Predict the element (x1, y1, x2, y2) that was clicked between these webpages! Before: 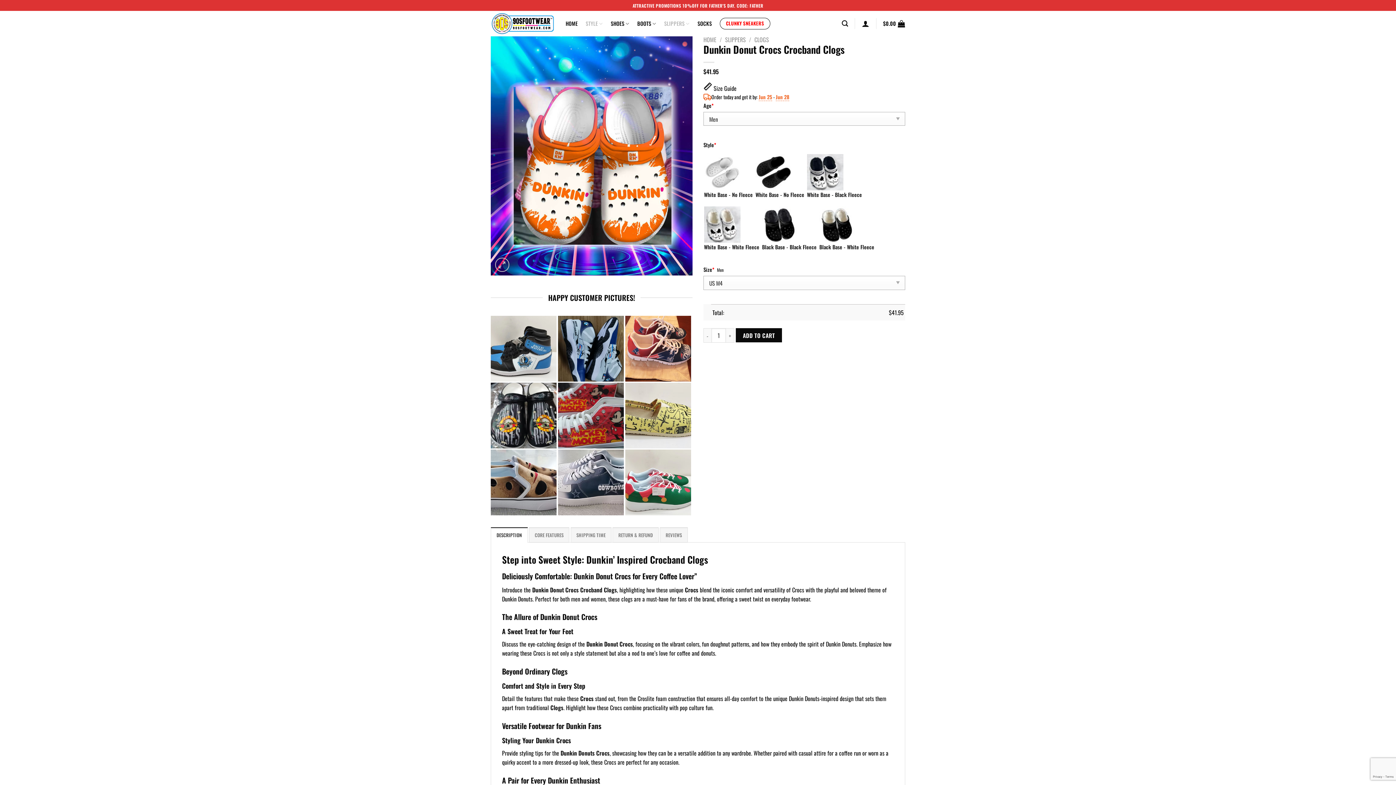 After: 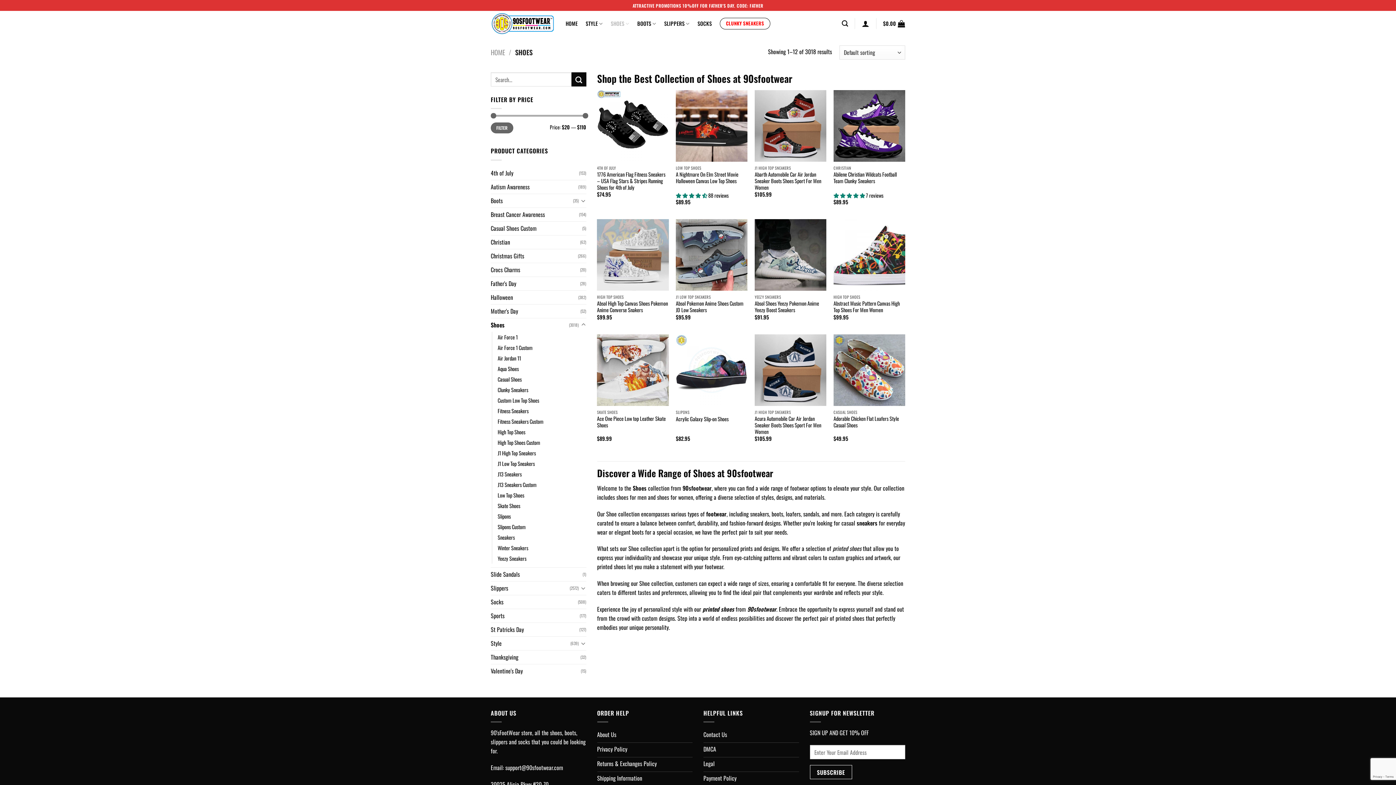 Action: bbox: (610, 16, 629, 30) label: SHOES